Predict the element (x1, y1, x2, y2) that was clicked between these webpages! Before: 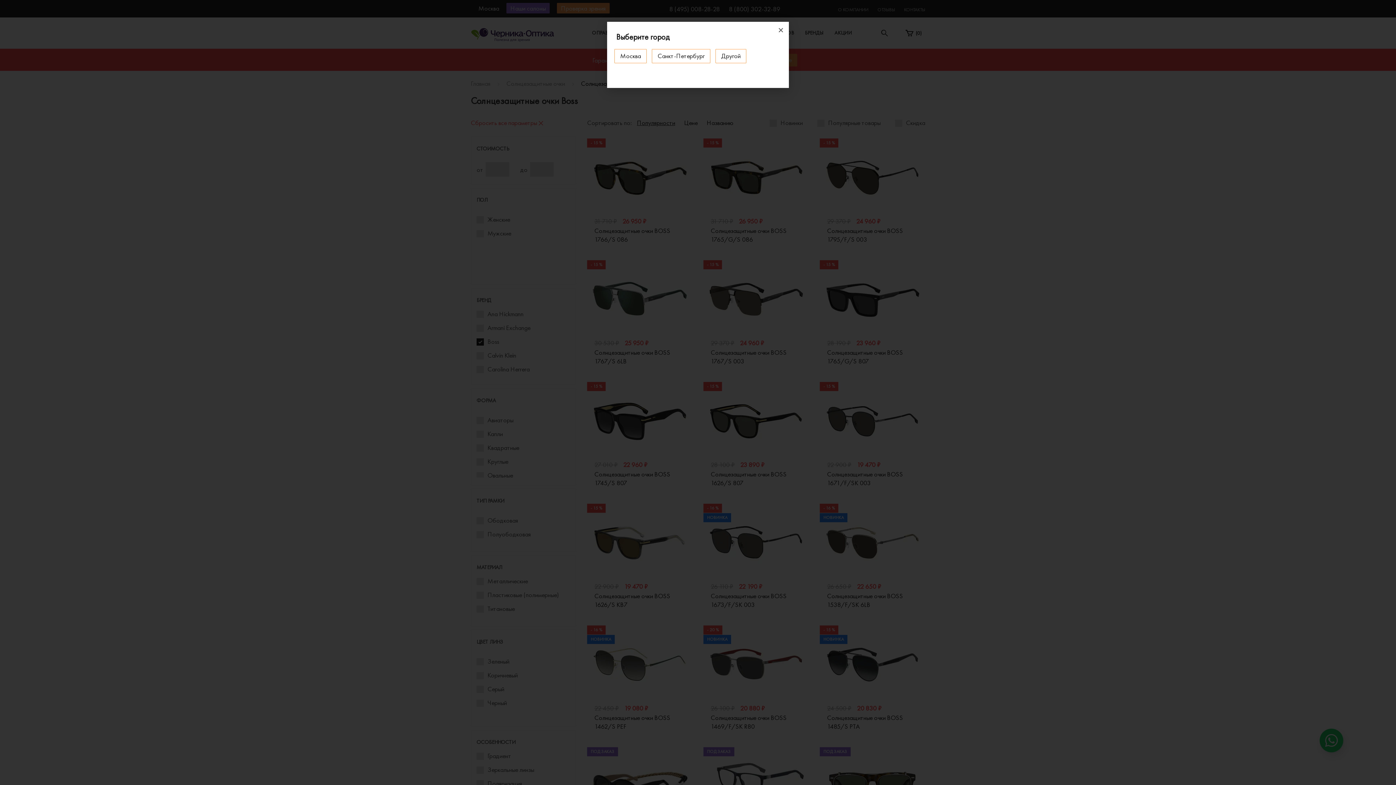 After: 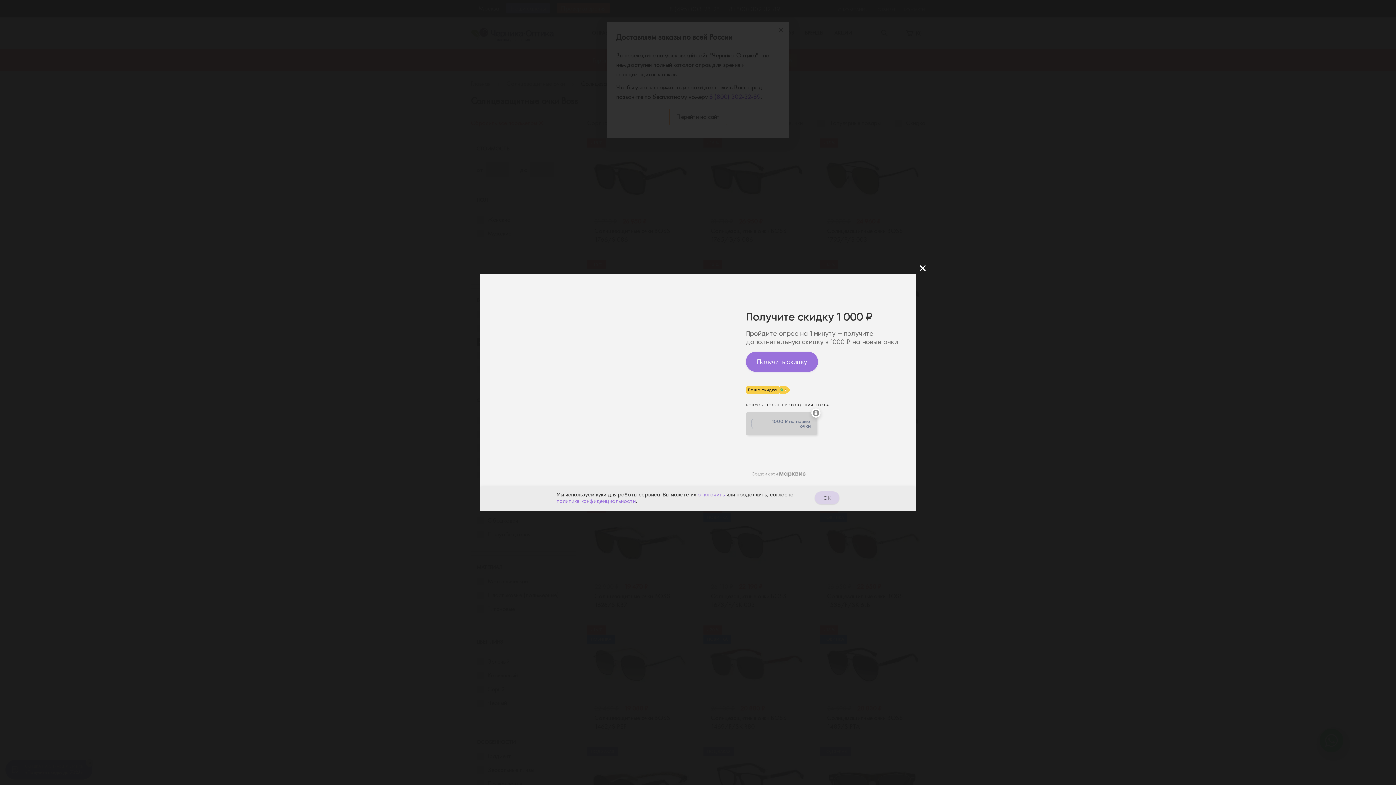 Action: label: Другой bbox: (715, 49, 746, 63)